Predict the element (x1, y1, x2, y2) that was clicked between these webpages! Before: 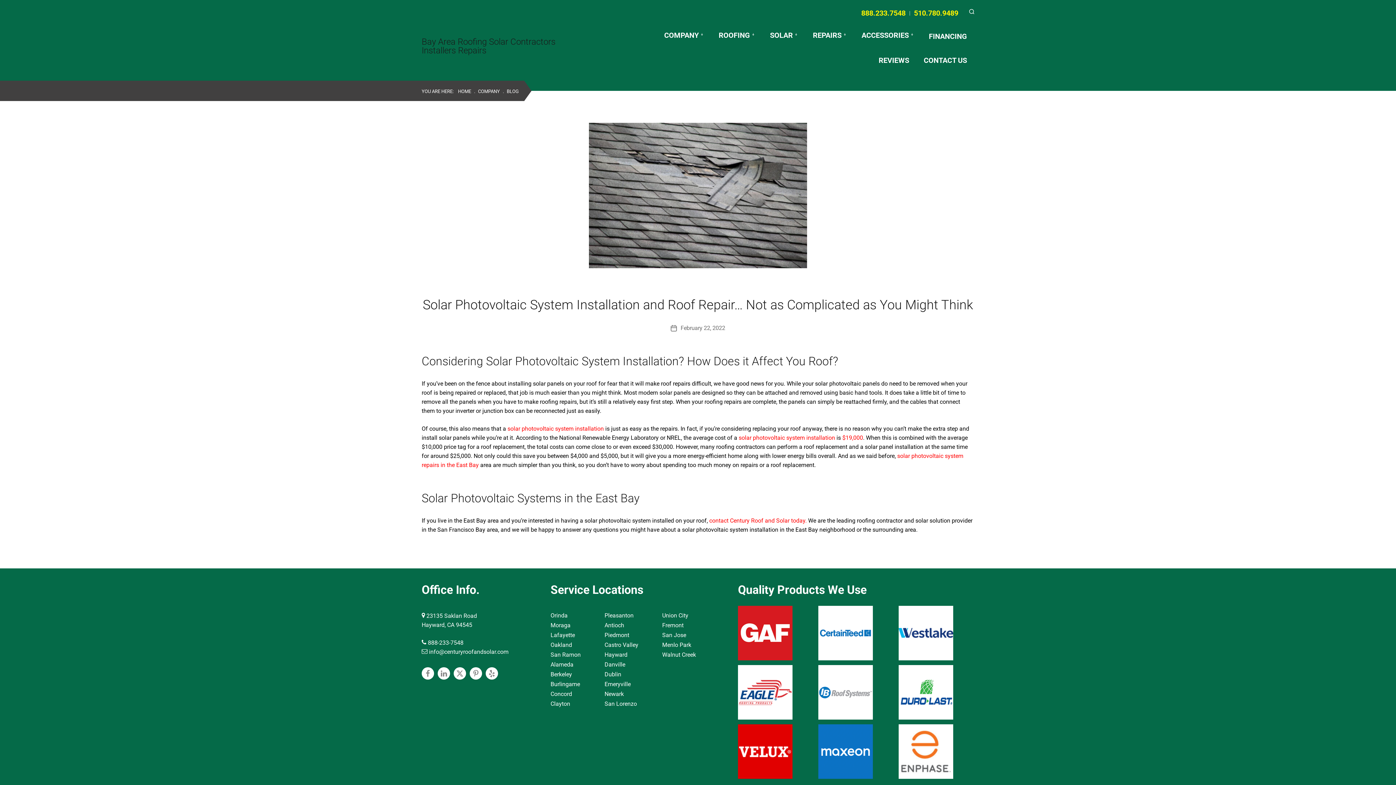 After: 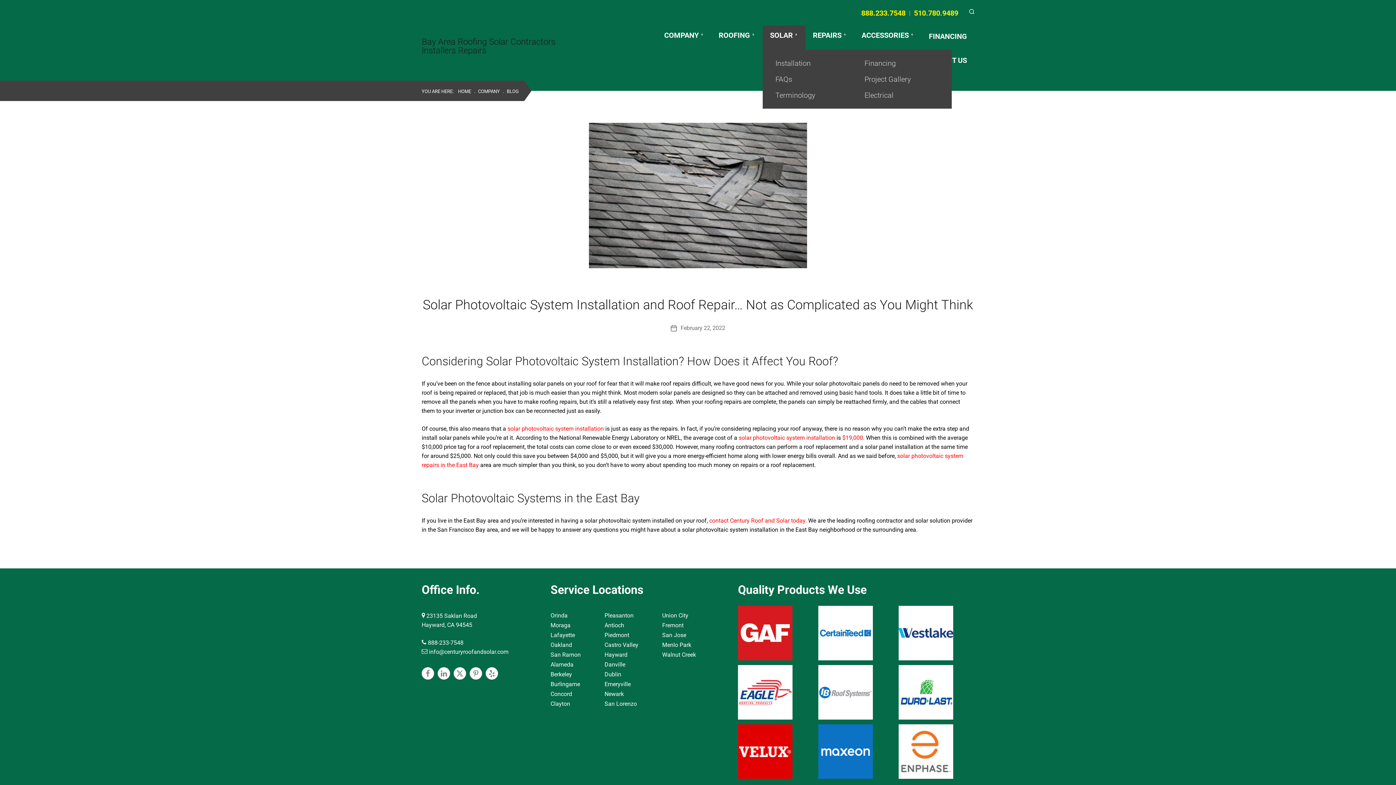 Action: label: SOLAR bbox: (762, 25, 805, 50)